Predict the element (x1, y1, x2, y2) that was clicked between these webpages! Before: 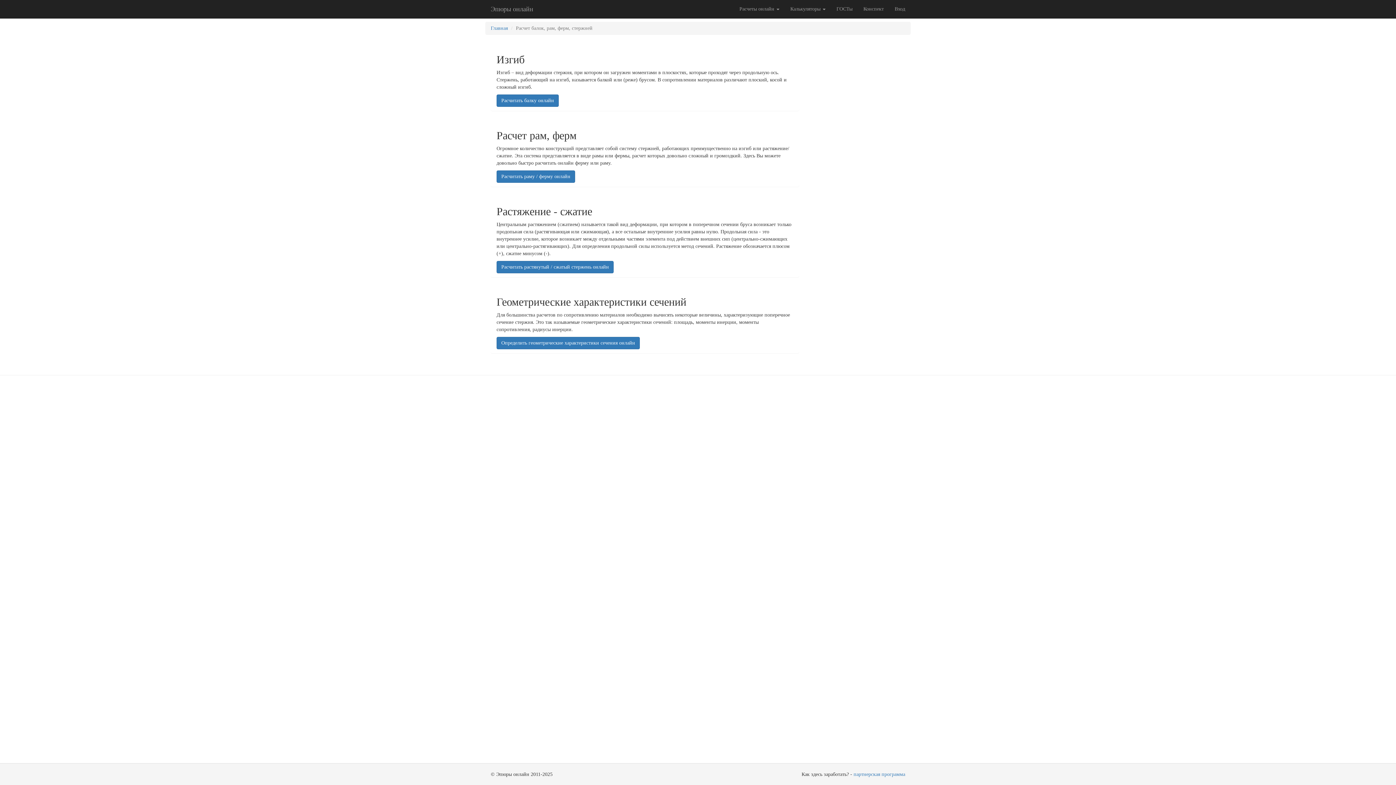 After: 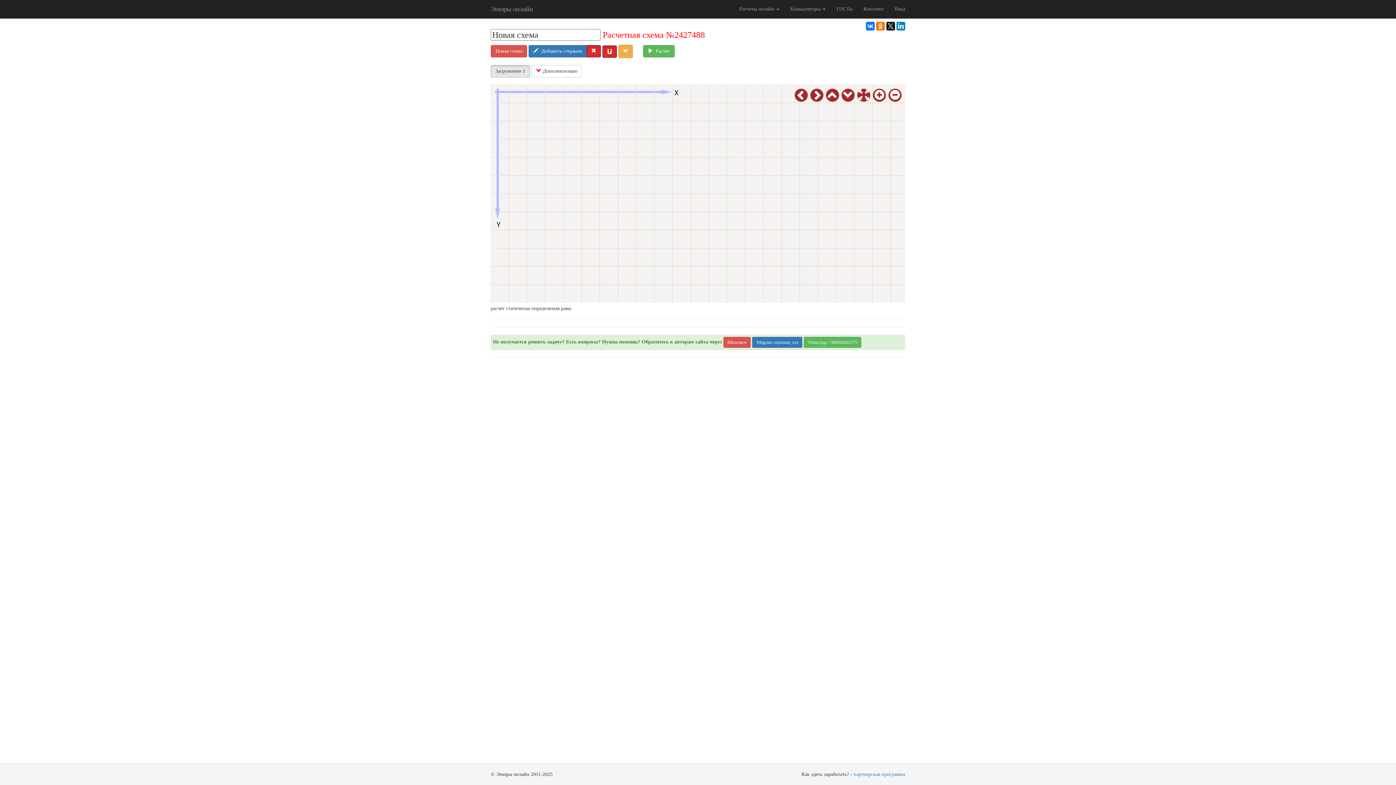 Action: label: Расчитать раму / ферму онлайн bbox: (496, 170, 575, 182)